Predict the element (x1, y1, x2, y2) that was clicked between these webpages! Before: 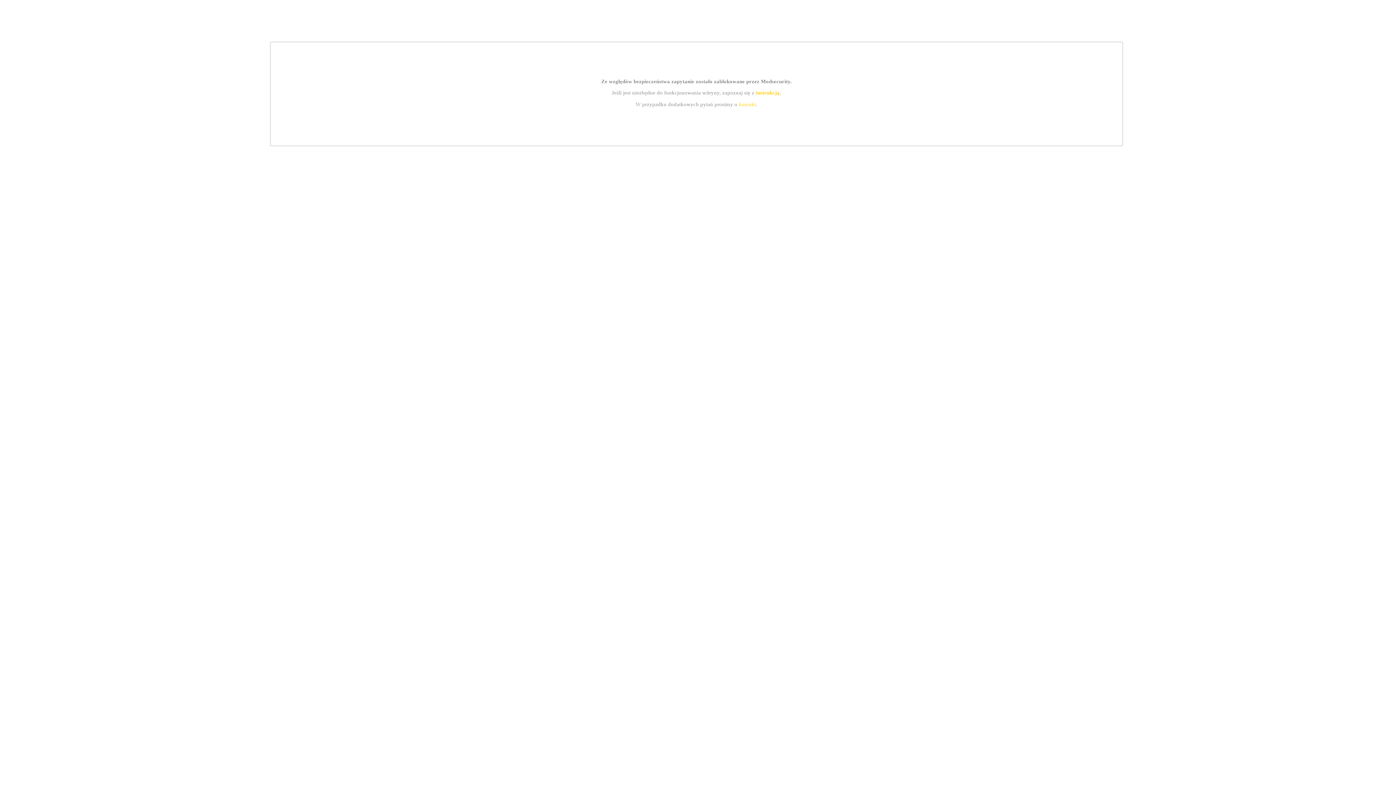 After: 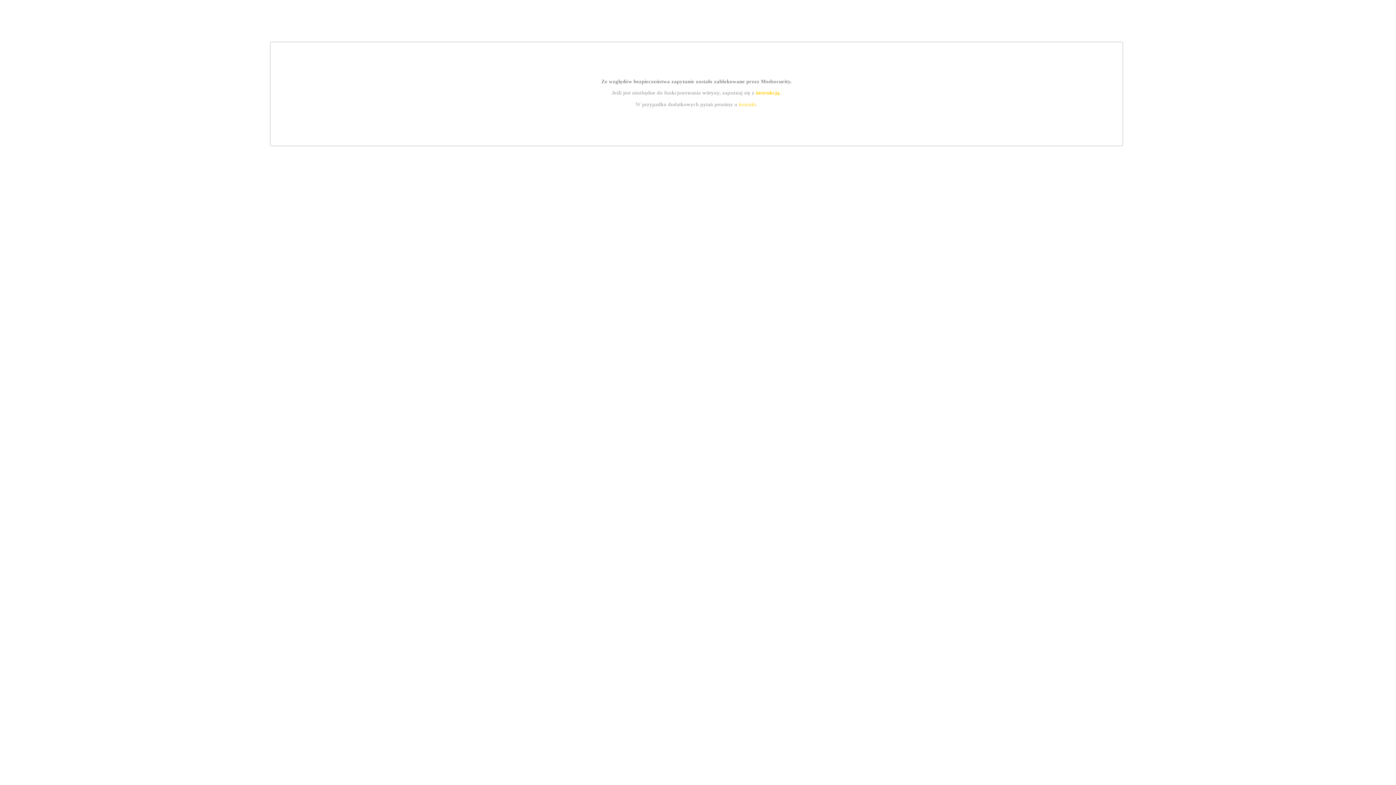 Action: bbox: (739, 101, 756, 107) label: kontakt